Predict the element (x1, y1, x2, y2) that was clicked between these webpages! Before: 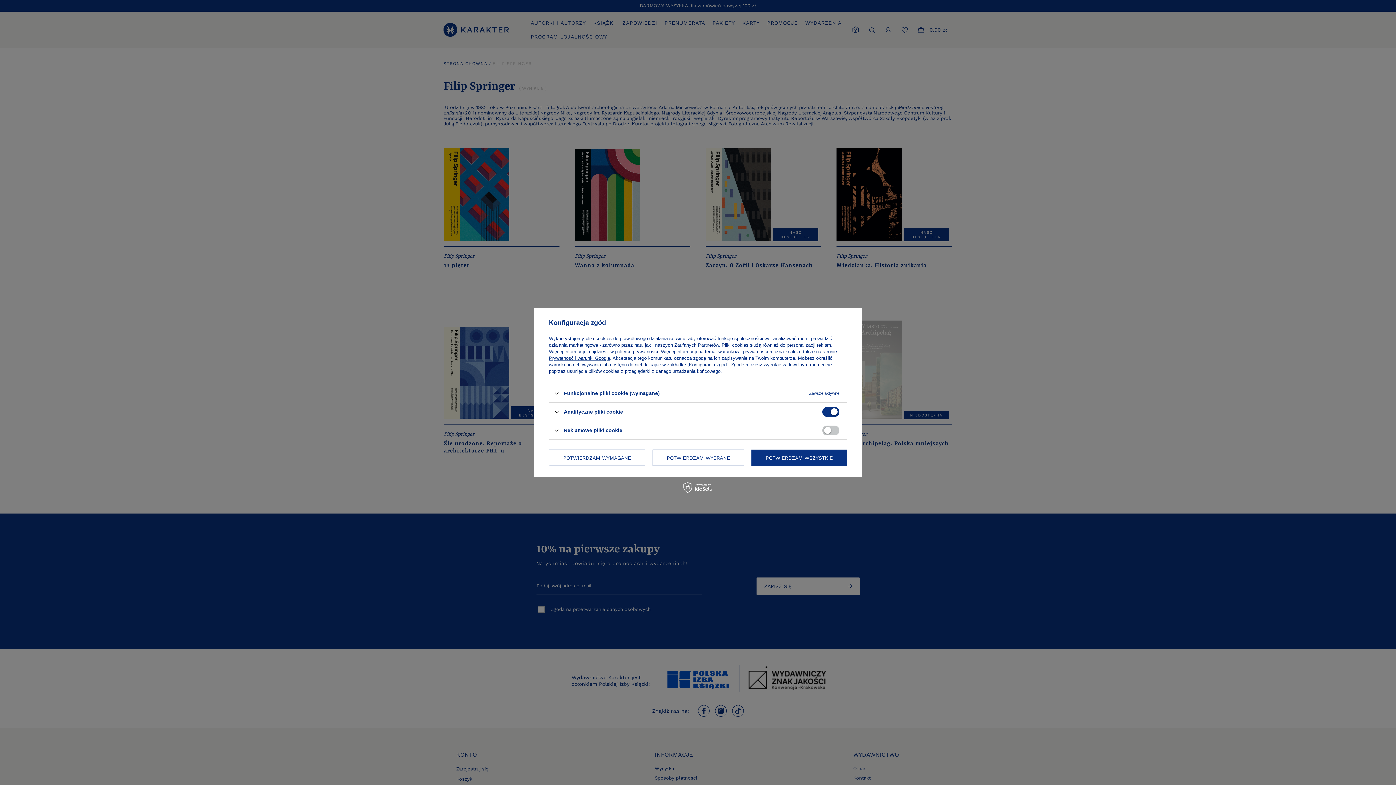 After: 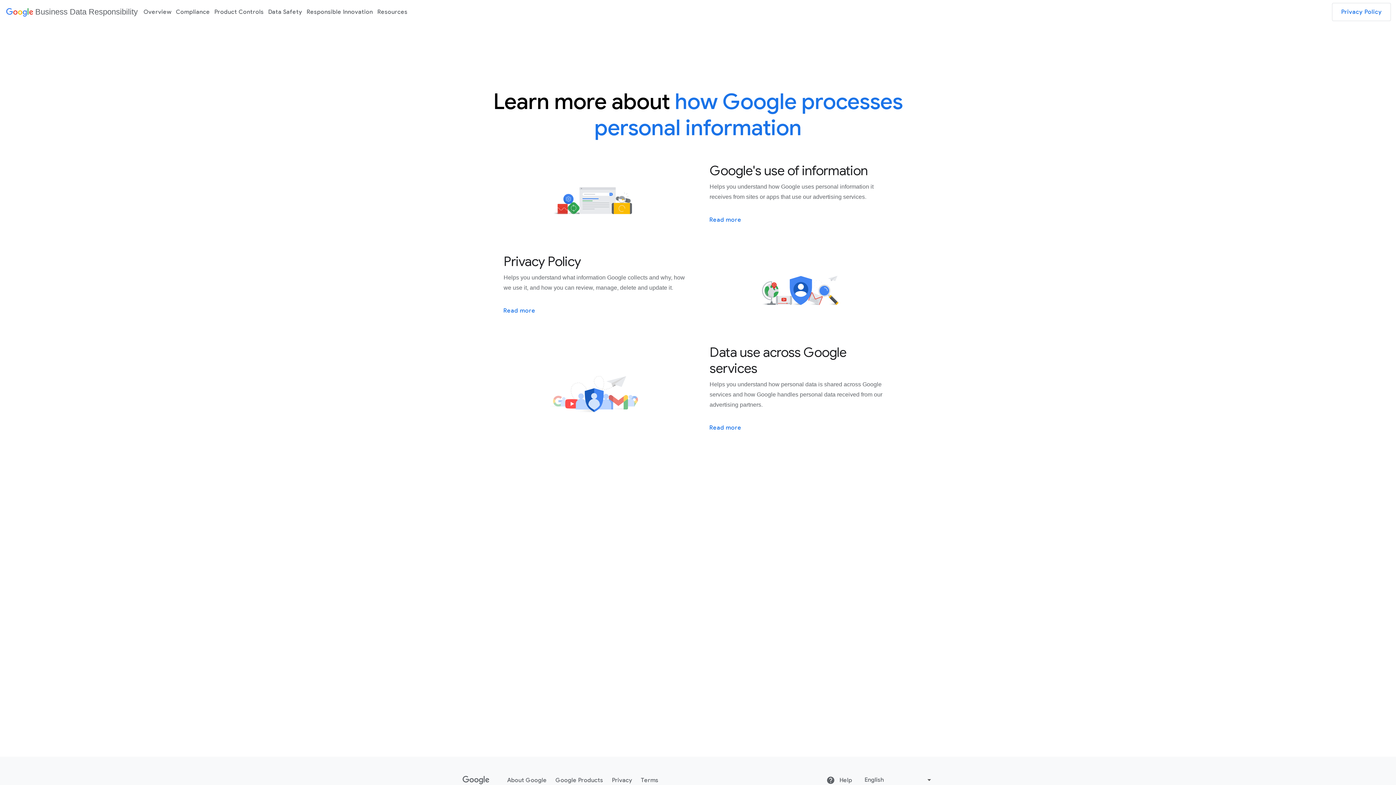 Action: bbox: (549, 355, 610, 361) label: Prywatność i warunki Google